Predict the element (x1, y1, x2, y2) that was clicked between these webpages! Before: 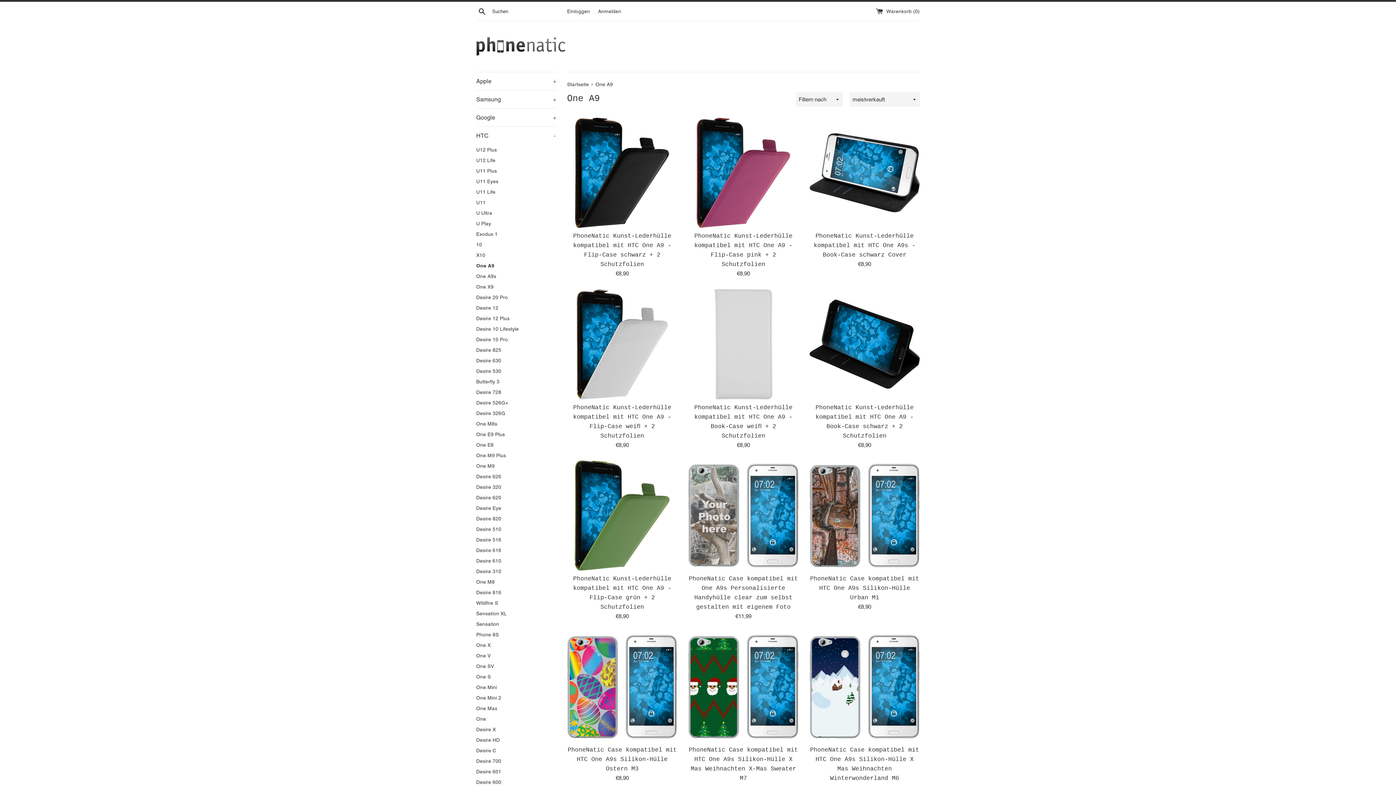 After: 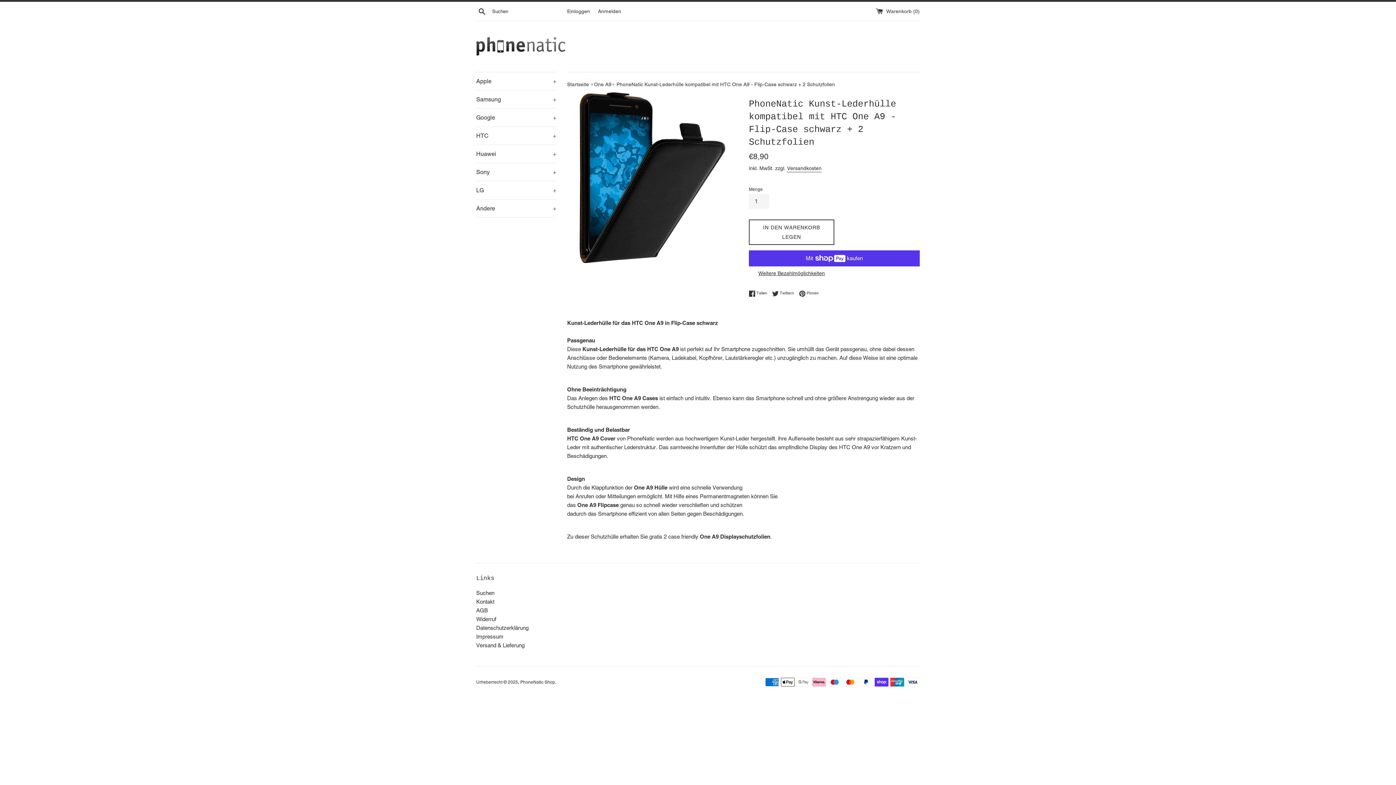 Action: bbox: (567, 117, 677, 228)